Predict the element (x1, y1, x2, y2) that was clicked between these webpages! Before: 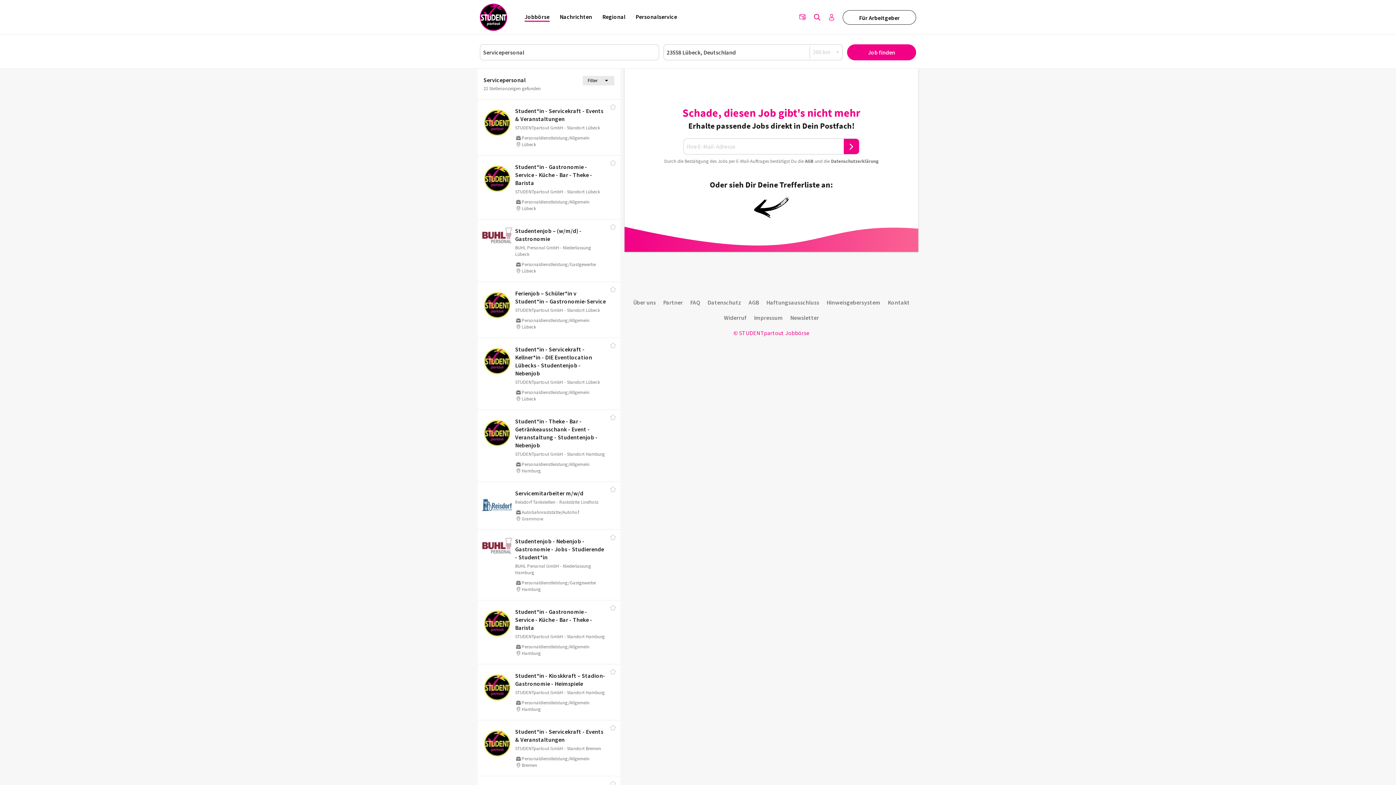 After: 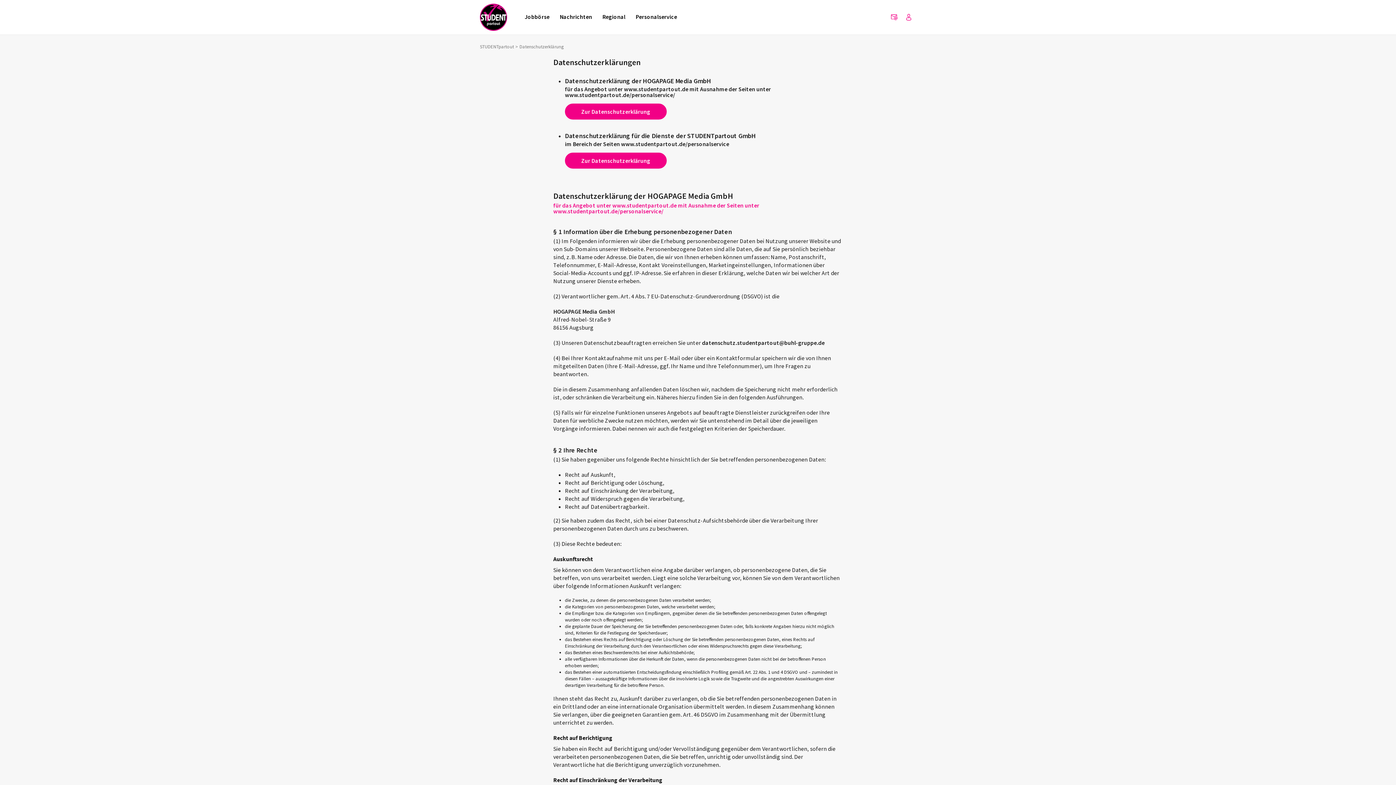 Action: label: Datenschutz bbox: (704, 294, 745, 310)